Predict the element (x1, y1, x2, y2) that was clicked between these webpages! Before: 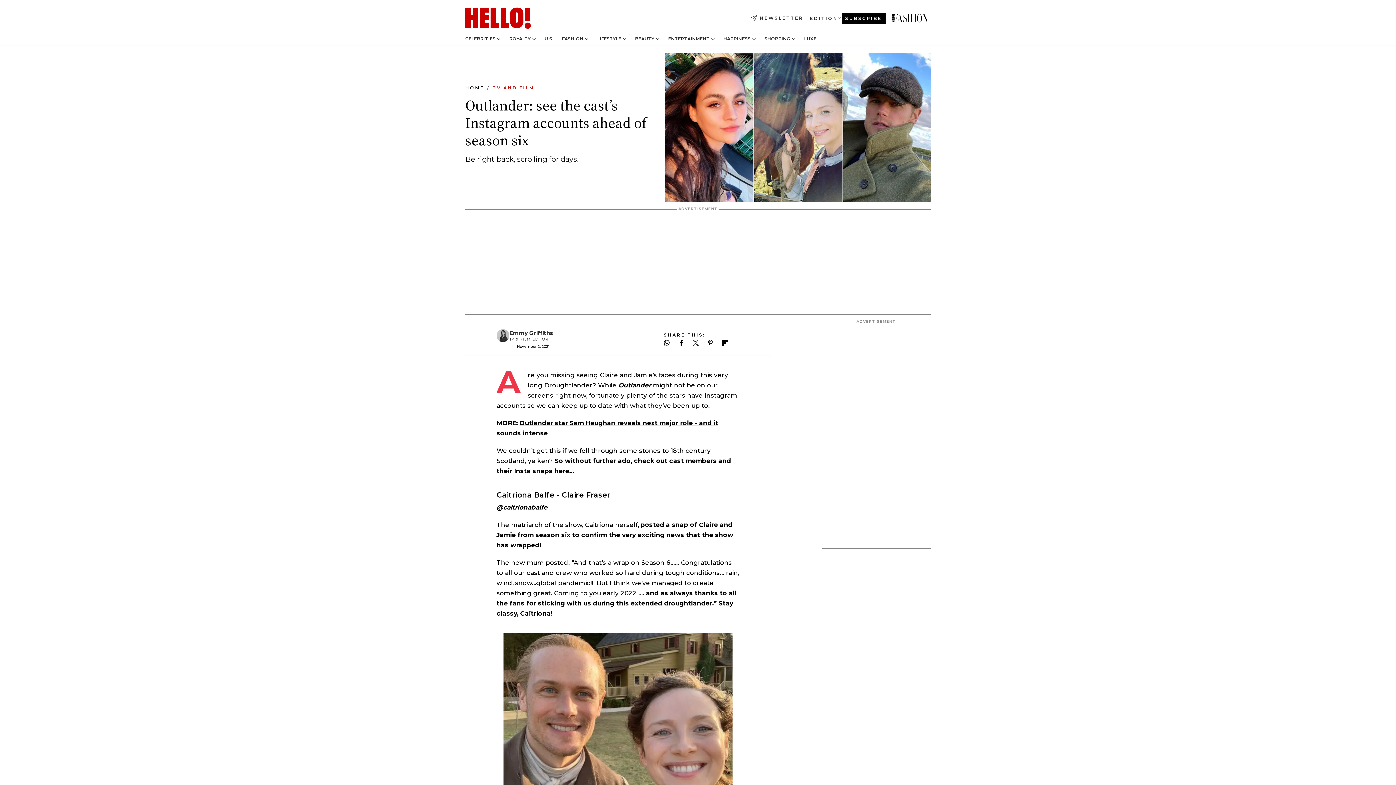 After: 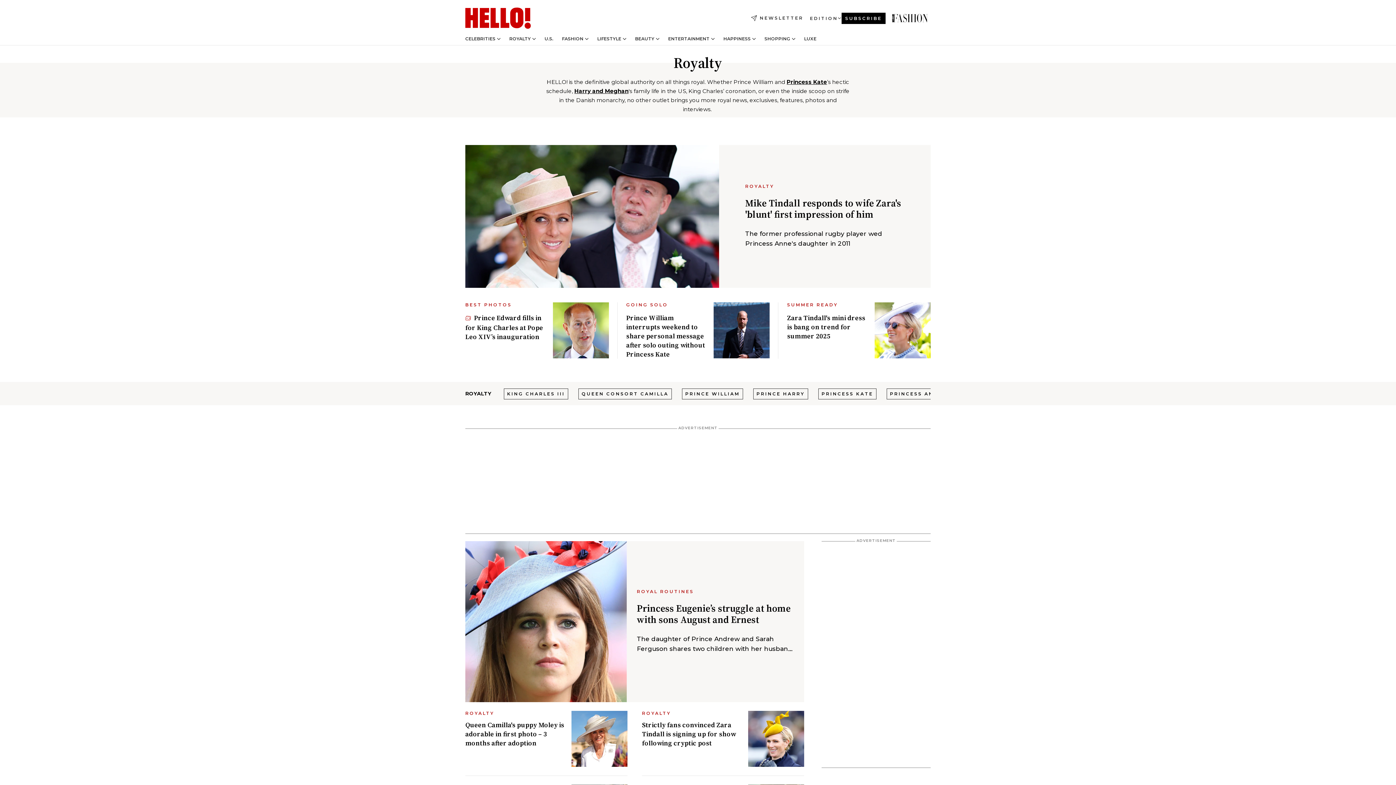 Action: label: ROYALTY bbox: (509, 36, 530, 41)